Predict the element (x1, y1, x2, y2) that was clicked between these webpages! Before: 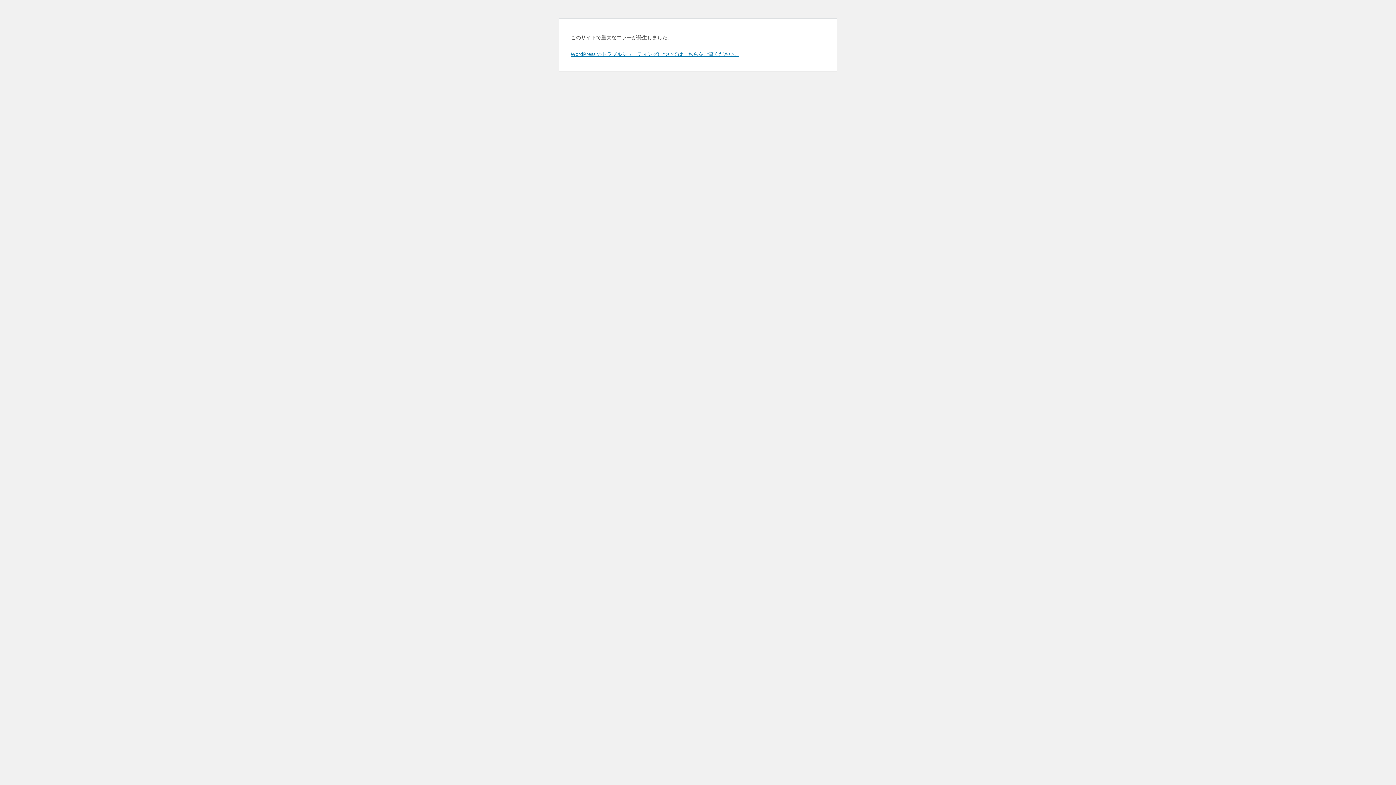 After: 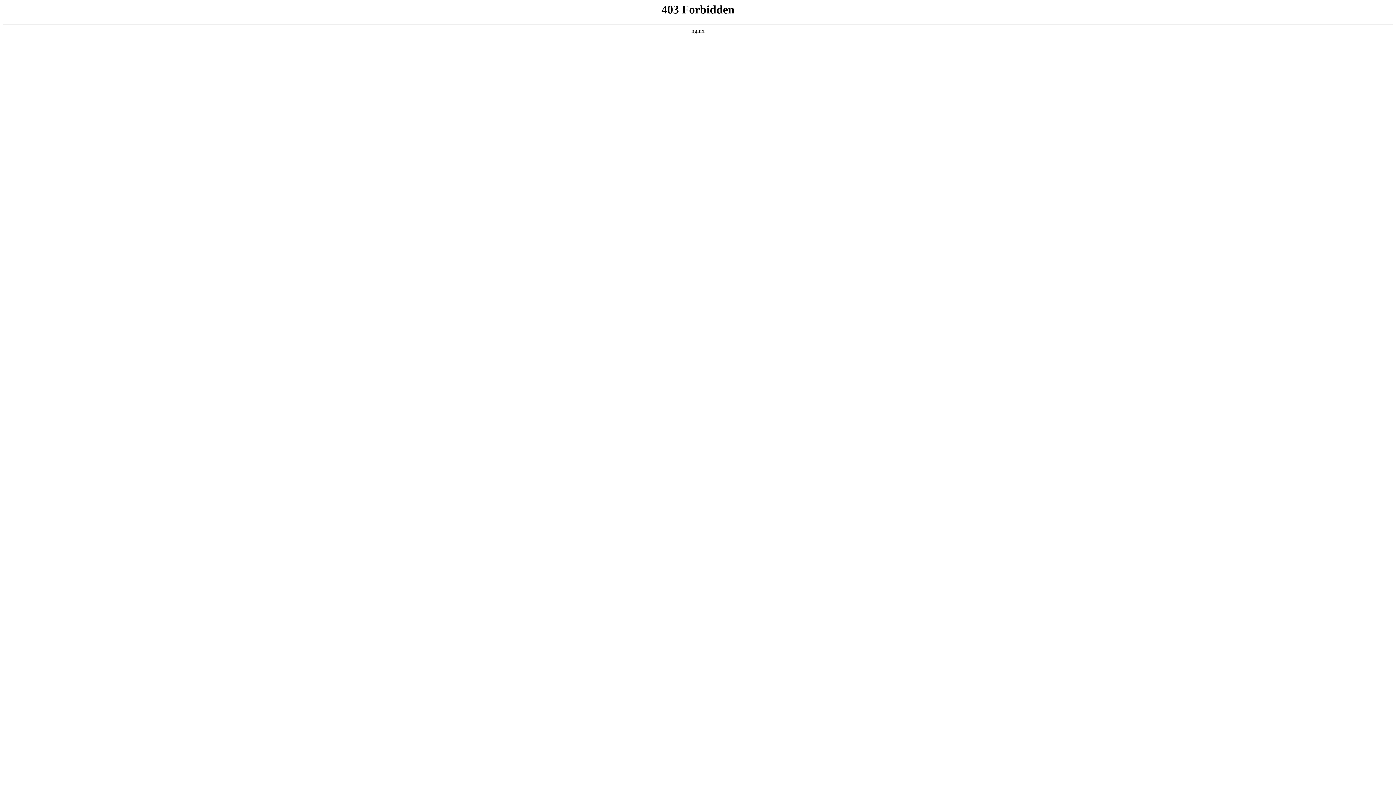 Action: bbox: (570, 50, 739, 57) label: WordPress のトラブルシューティングについてはこちらをご覧ください。